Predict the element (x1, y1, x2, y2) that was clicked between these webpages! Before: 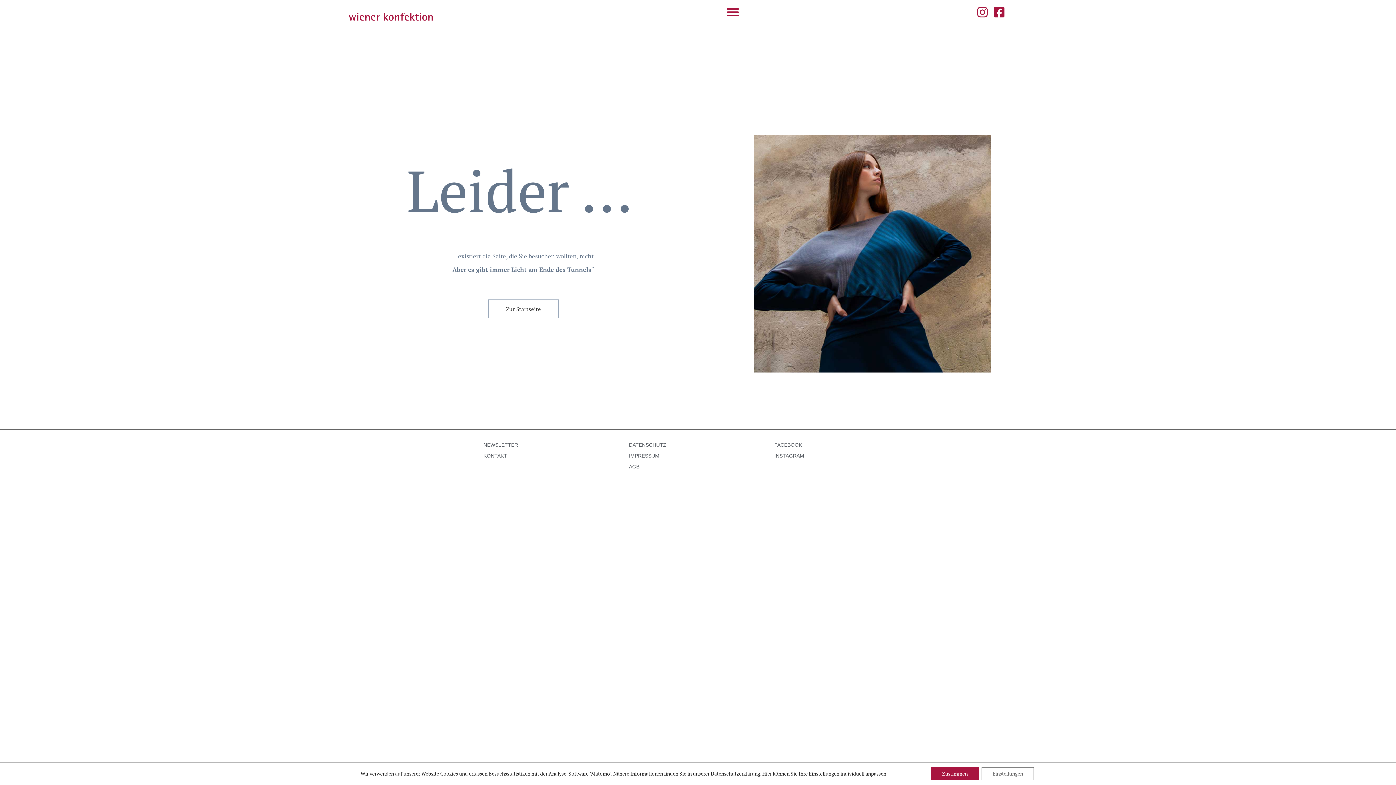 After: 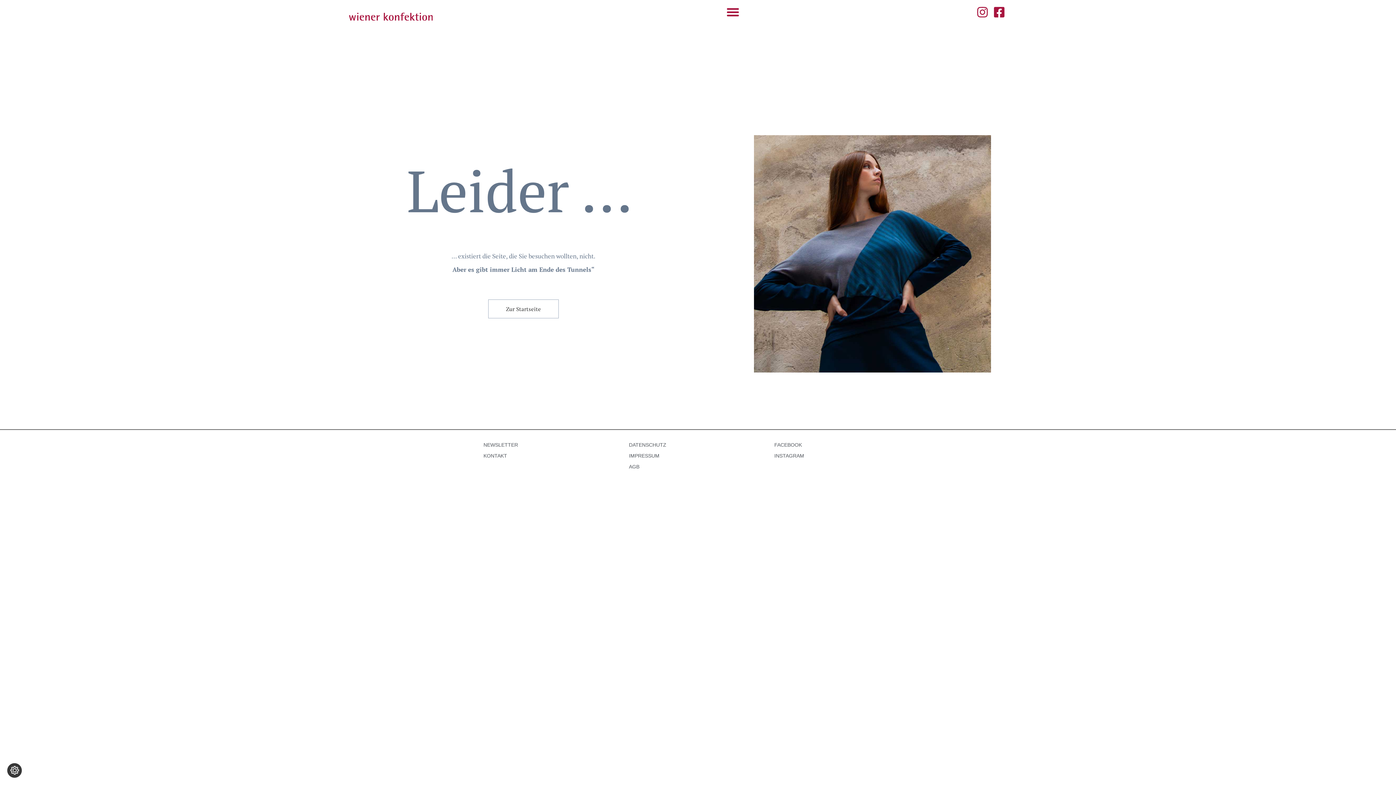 Action: label: Zustimmen bbox: (931, 767, 978, 780)